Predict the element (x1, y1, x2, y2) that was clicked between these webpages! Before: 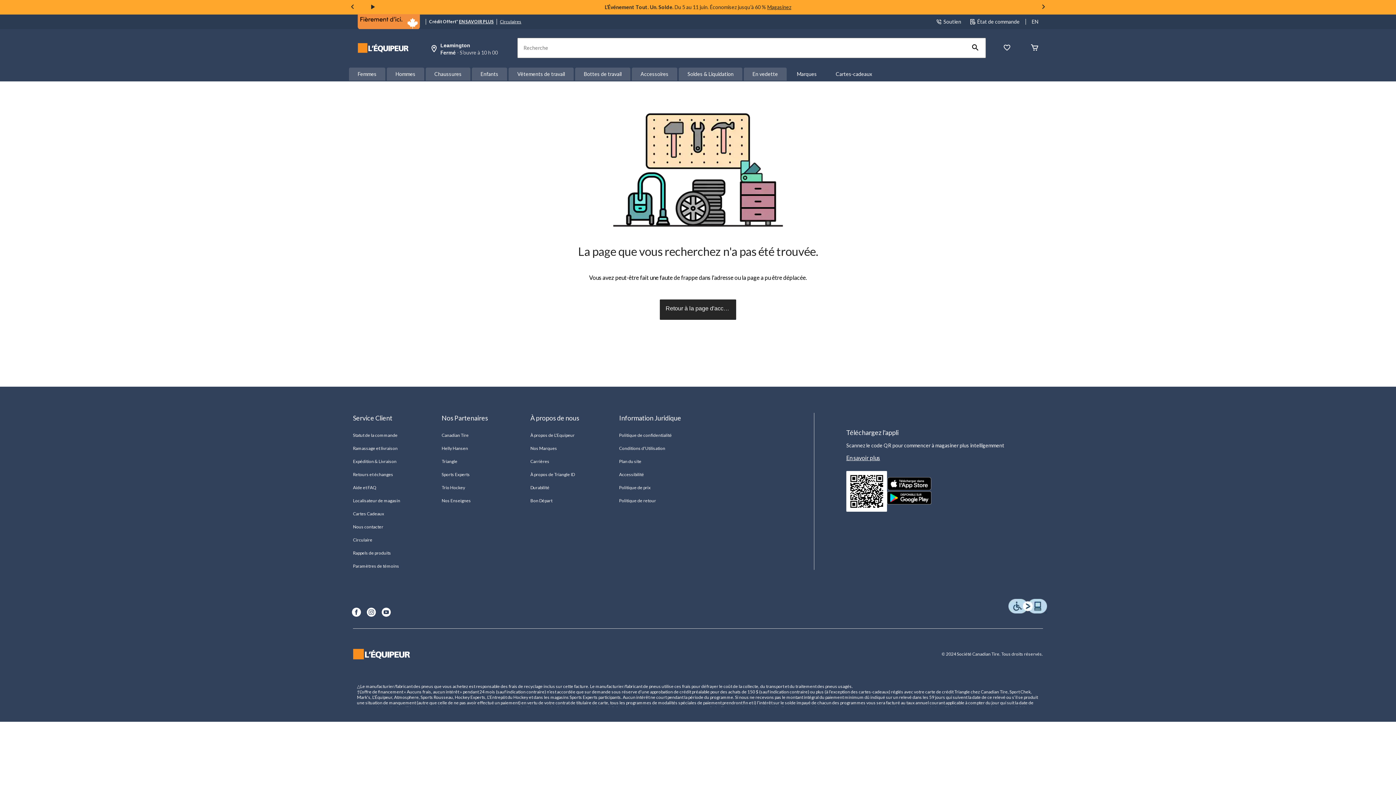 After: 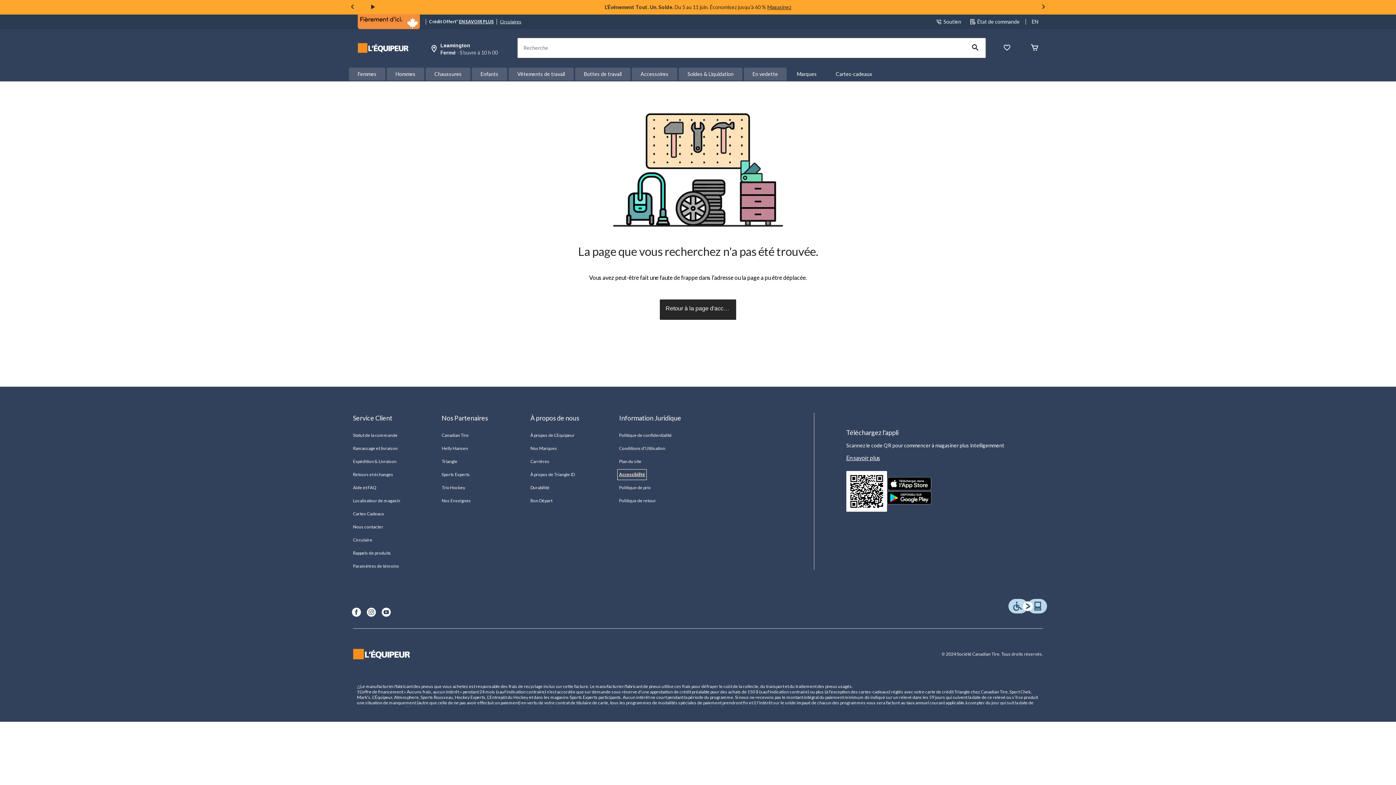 Action: label: Accessibilité bbox: (619, 471, 644, 478)